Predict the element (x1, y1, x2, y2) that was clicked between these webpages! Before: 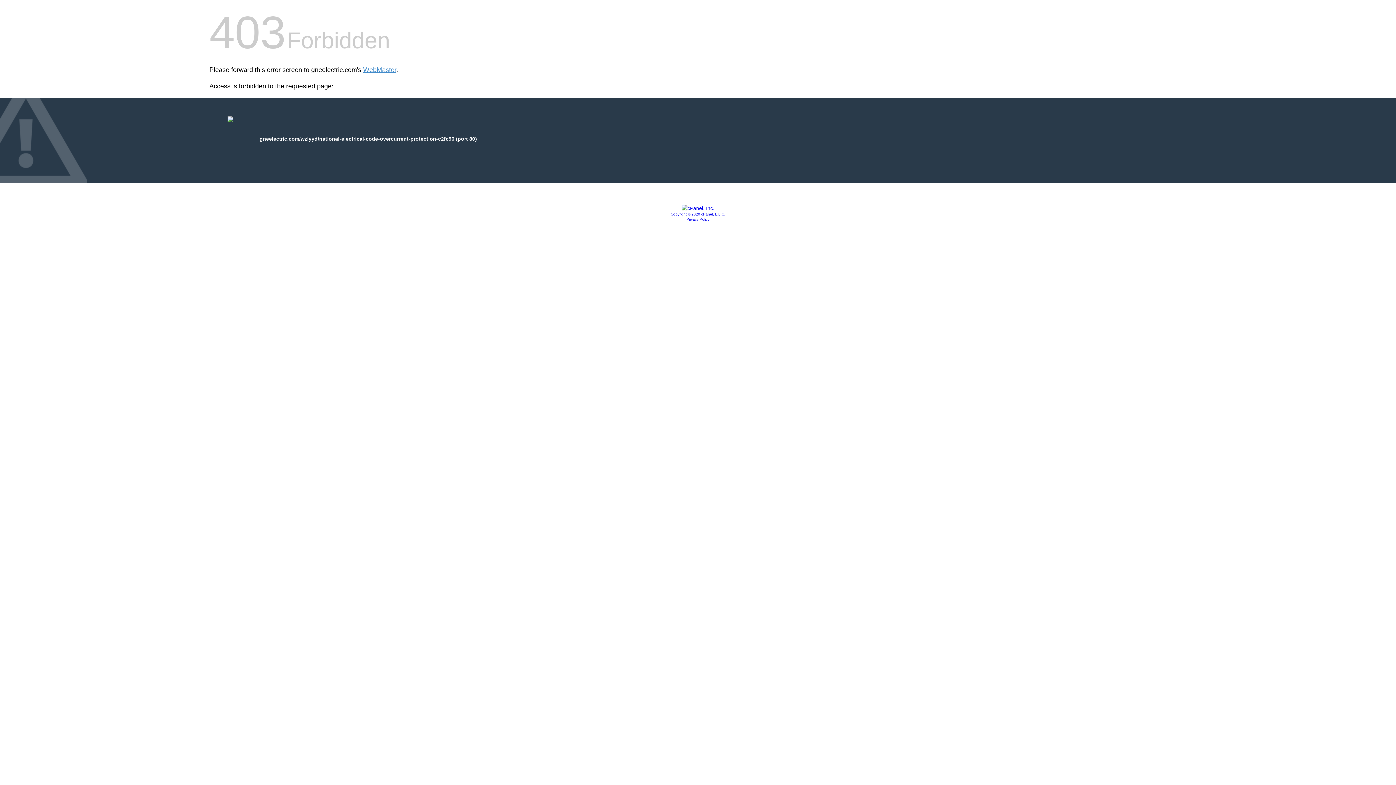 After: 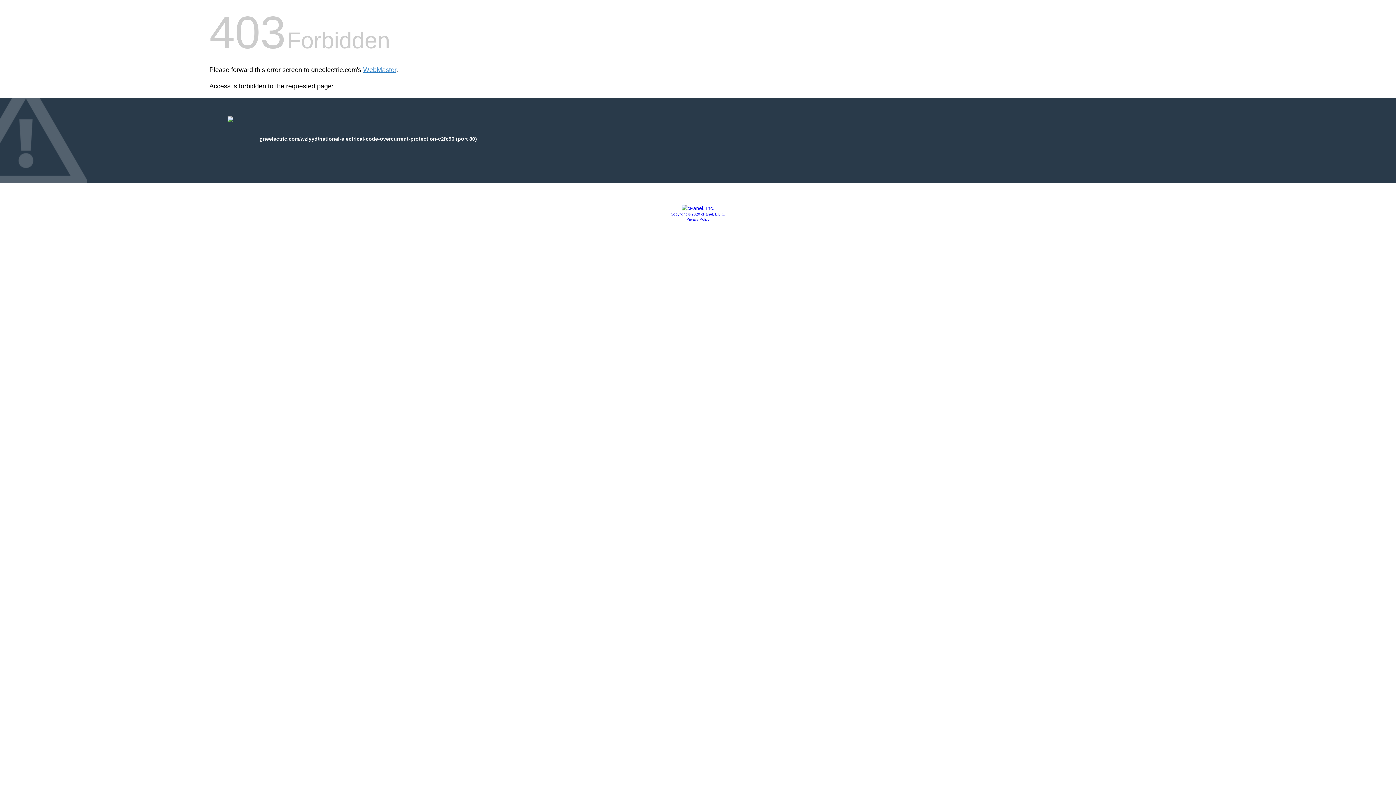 Action: label: Copyright © 2020 cPanel, L.L.C. bbox: (670, 212, 725, 216)